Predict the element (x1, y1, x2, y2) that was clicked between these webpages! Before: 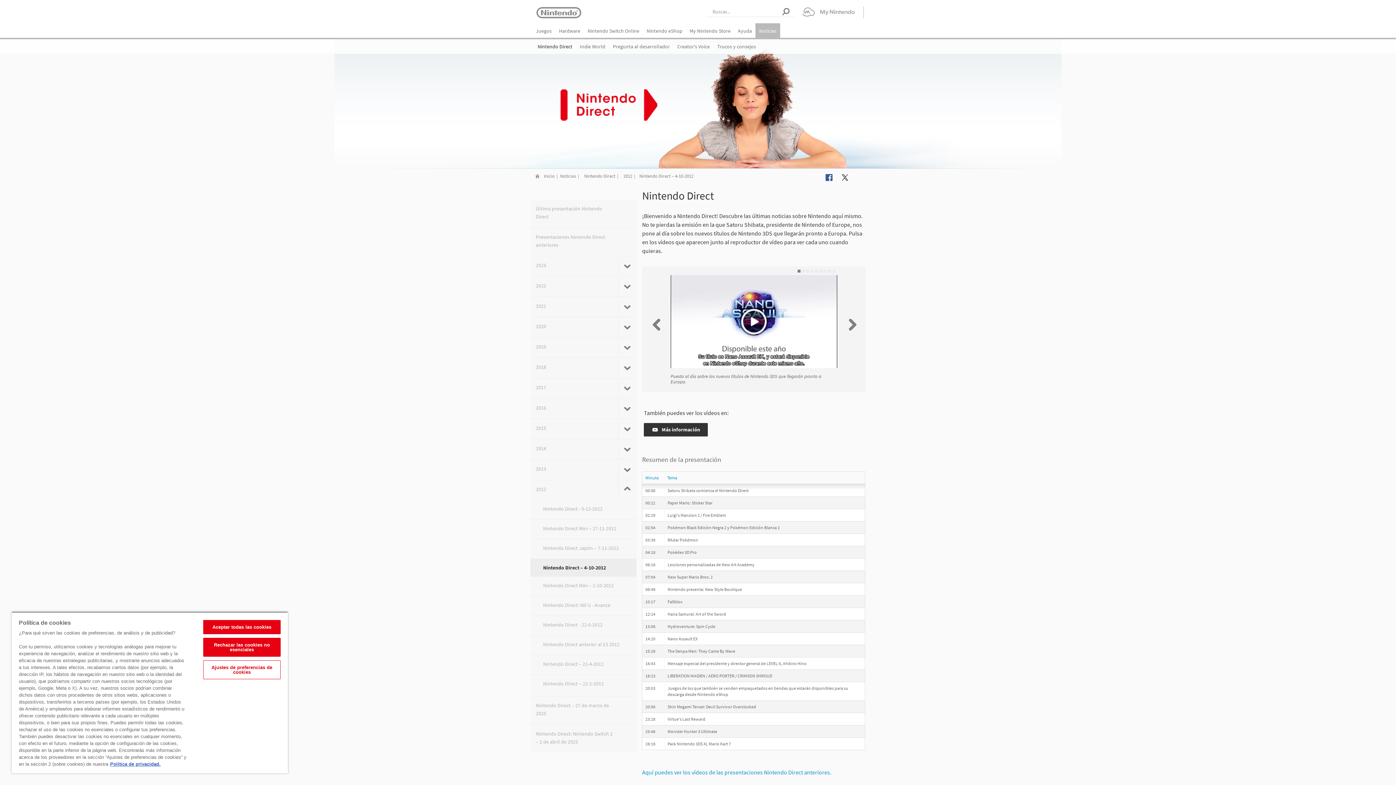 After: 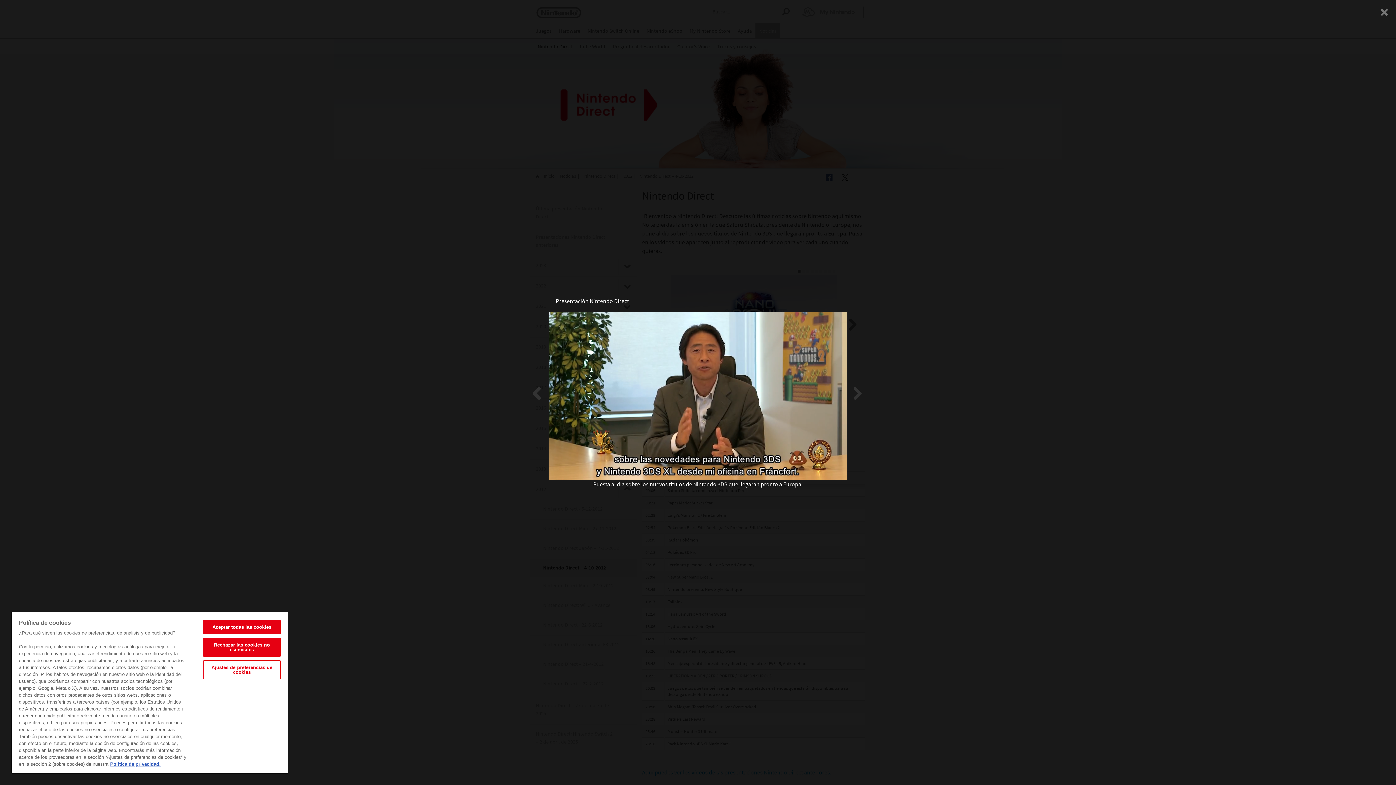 Action: bbox: (670, 275, 837, 368)